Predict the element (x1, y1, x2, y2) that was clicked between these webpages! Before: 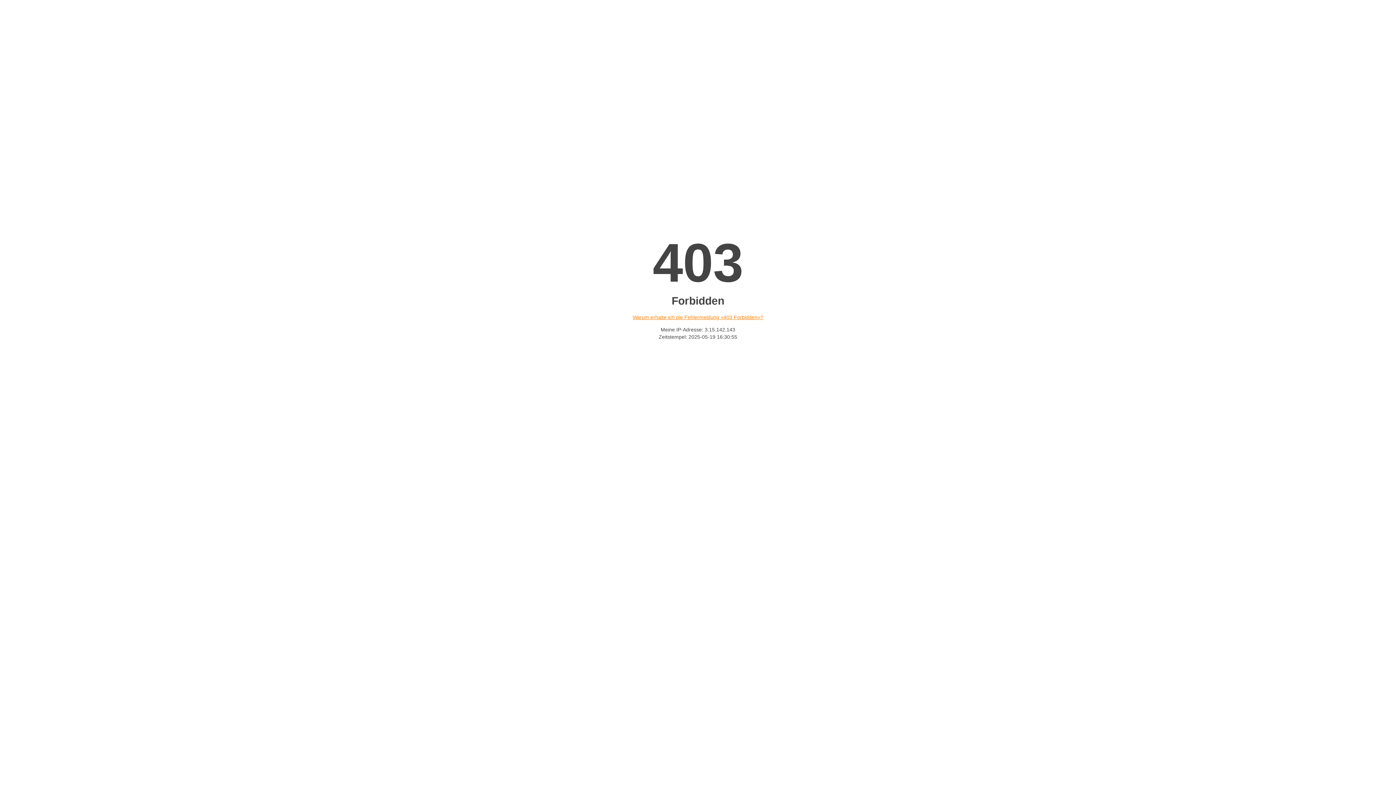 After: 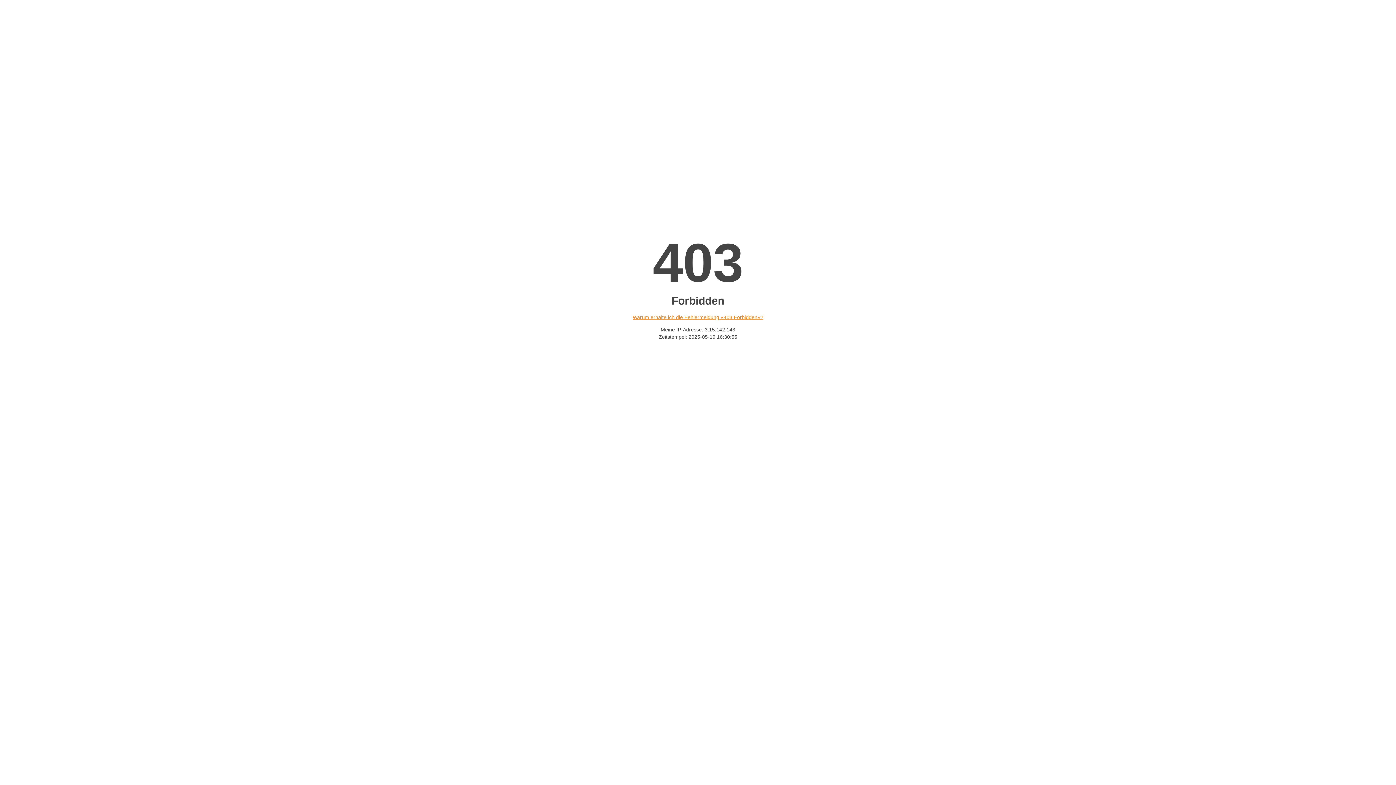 Action: label: Warum erhalte ich die Fehlermeldung «403 Forbidden»? bbox: (632, 314, 763, 320)